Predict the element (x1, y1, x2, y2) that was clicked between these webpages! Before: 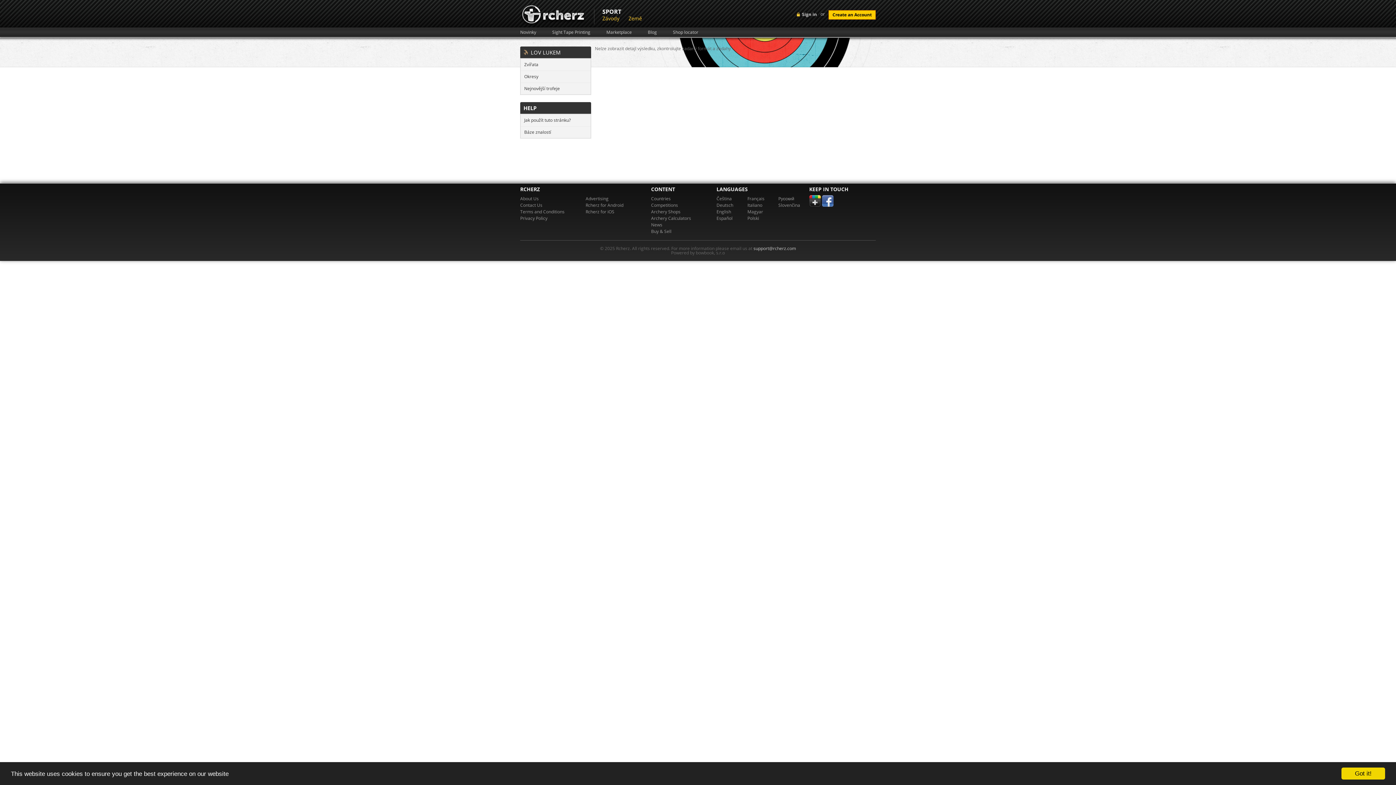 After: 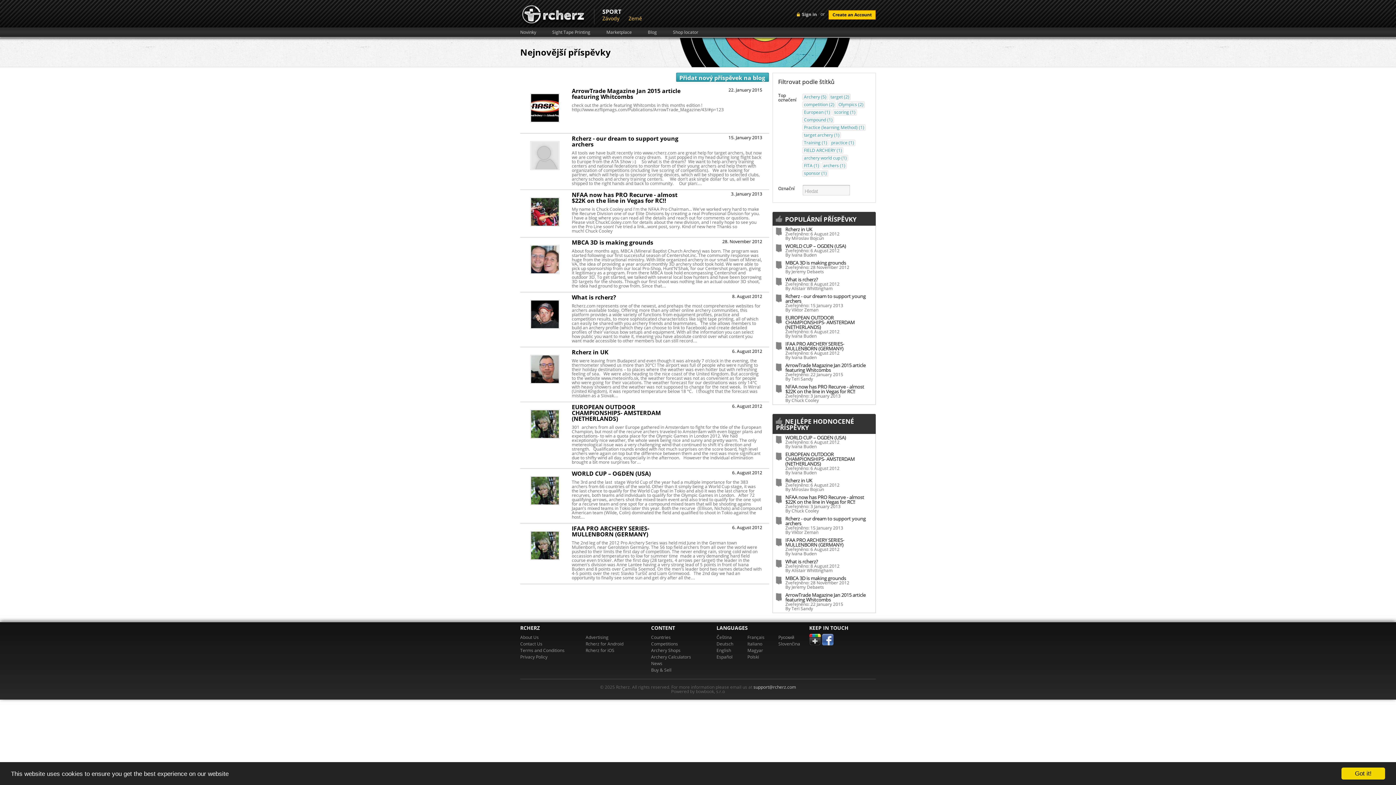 Action: label: Blog bbox: (648, 30, 673, 34)